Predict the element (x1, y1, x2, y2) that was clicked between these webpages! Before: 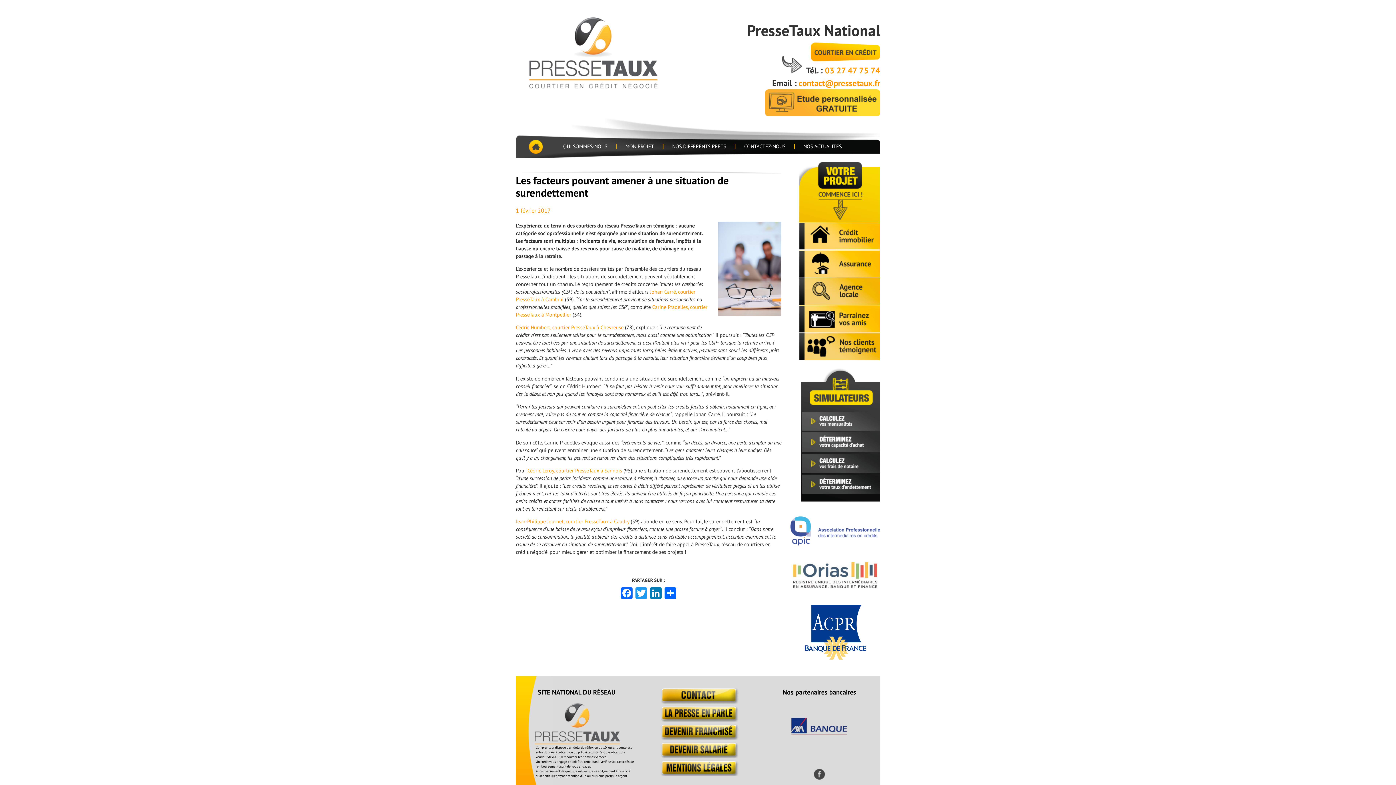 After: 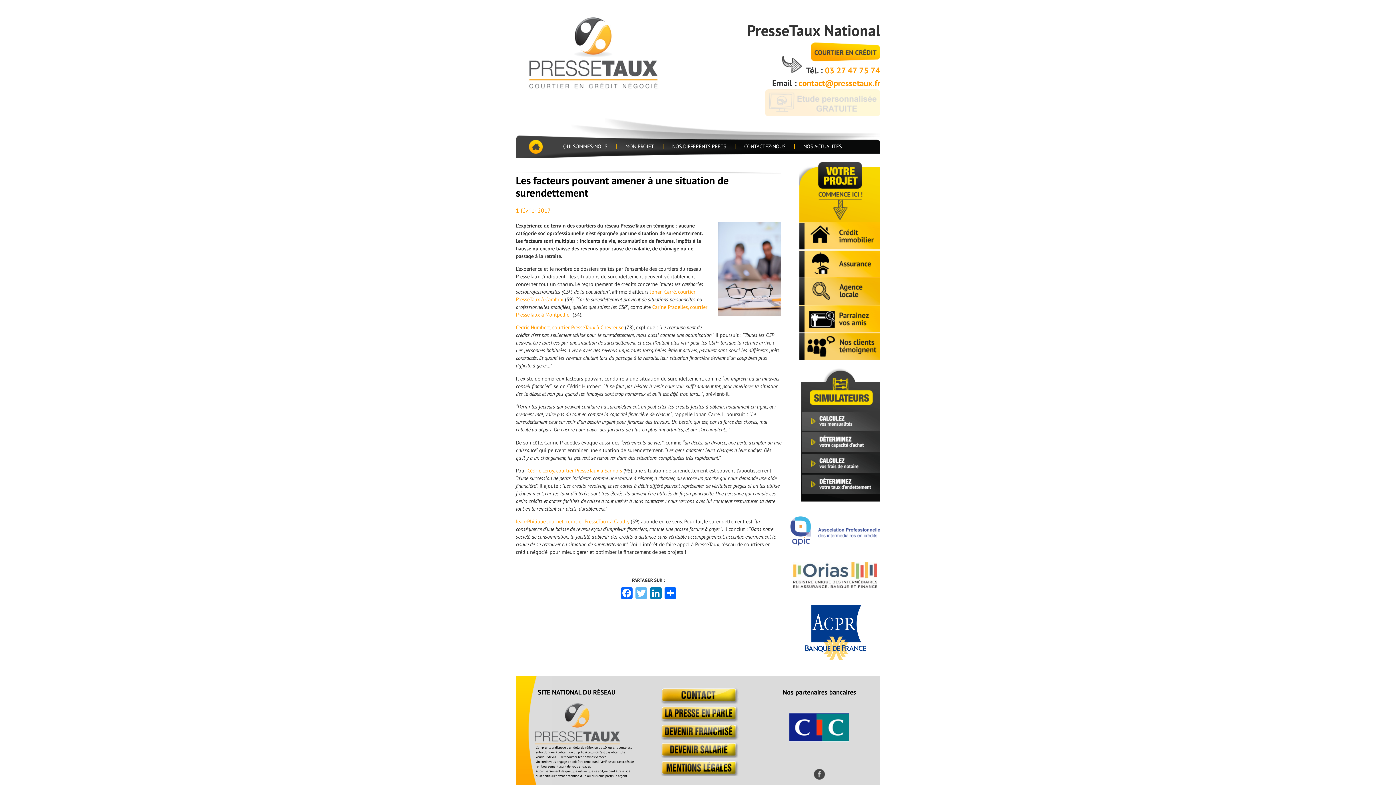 Action: bbox: (634, 587, 648, 600) label: Twitter